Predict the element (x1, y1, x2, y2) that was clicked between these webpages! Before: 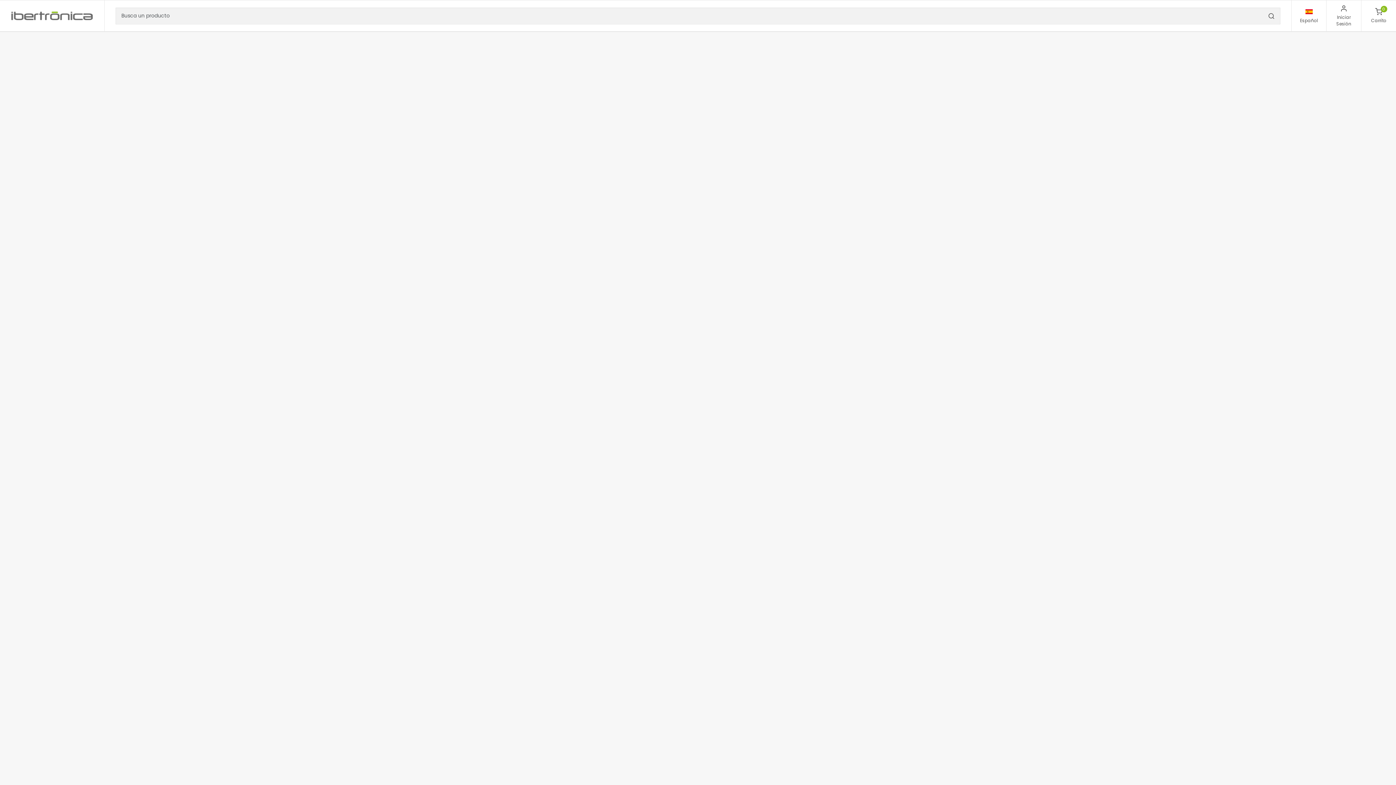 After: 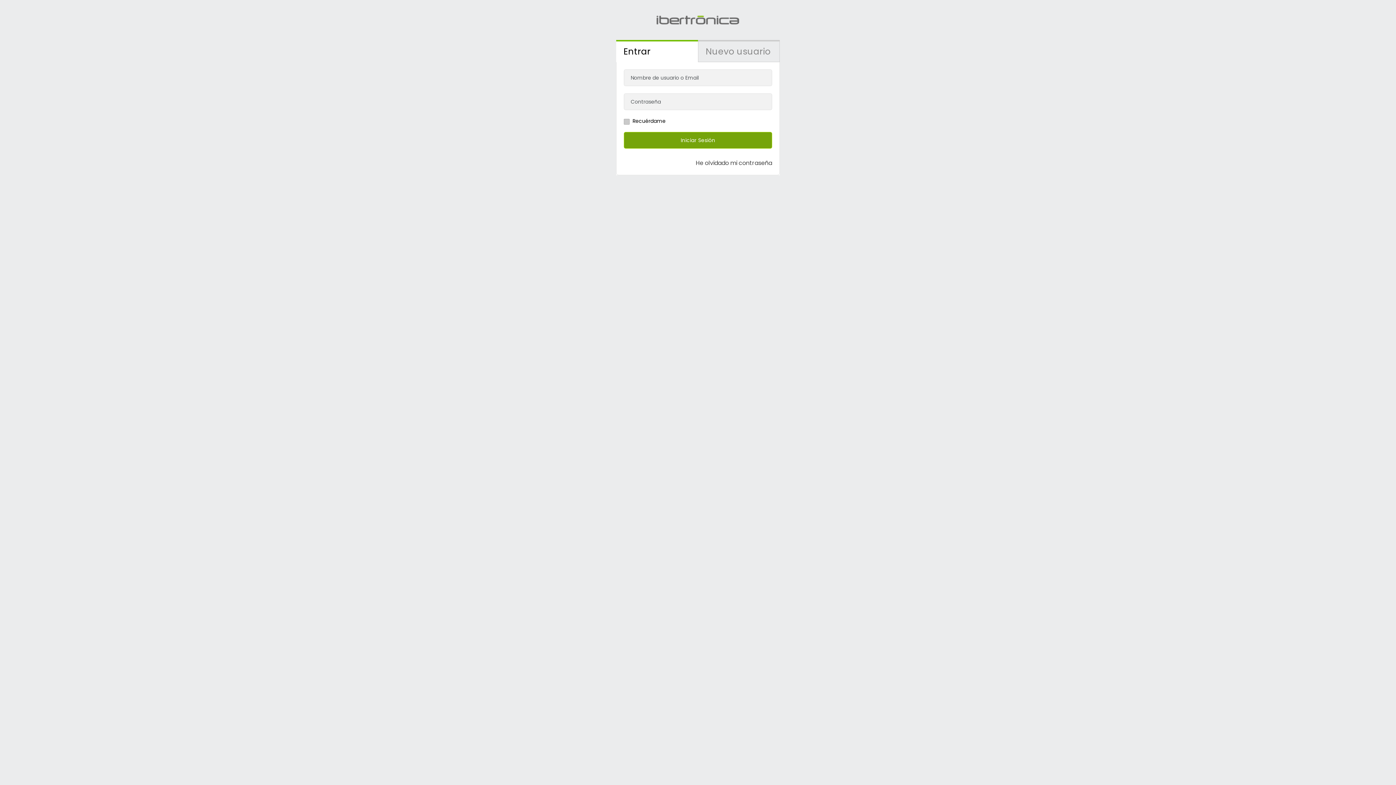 Action: bbox: (1326, 0, 1361, 30) label: Iniciar Sesión